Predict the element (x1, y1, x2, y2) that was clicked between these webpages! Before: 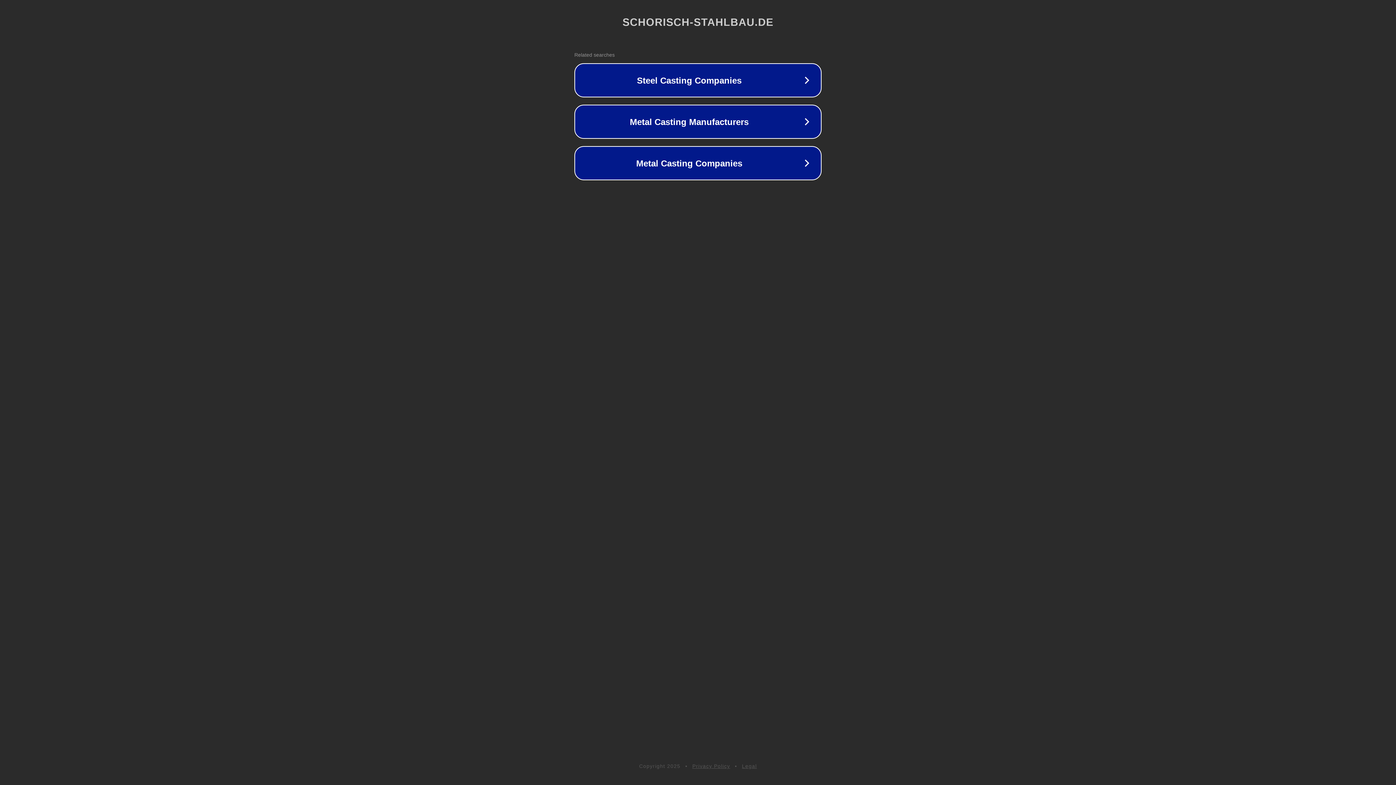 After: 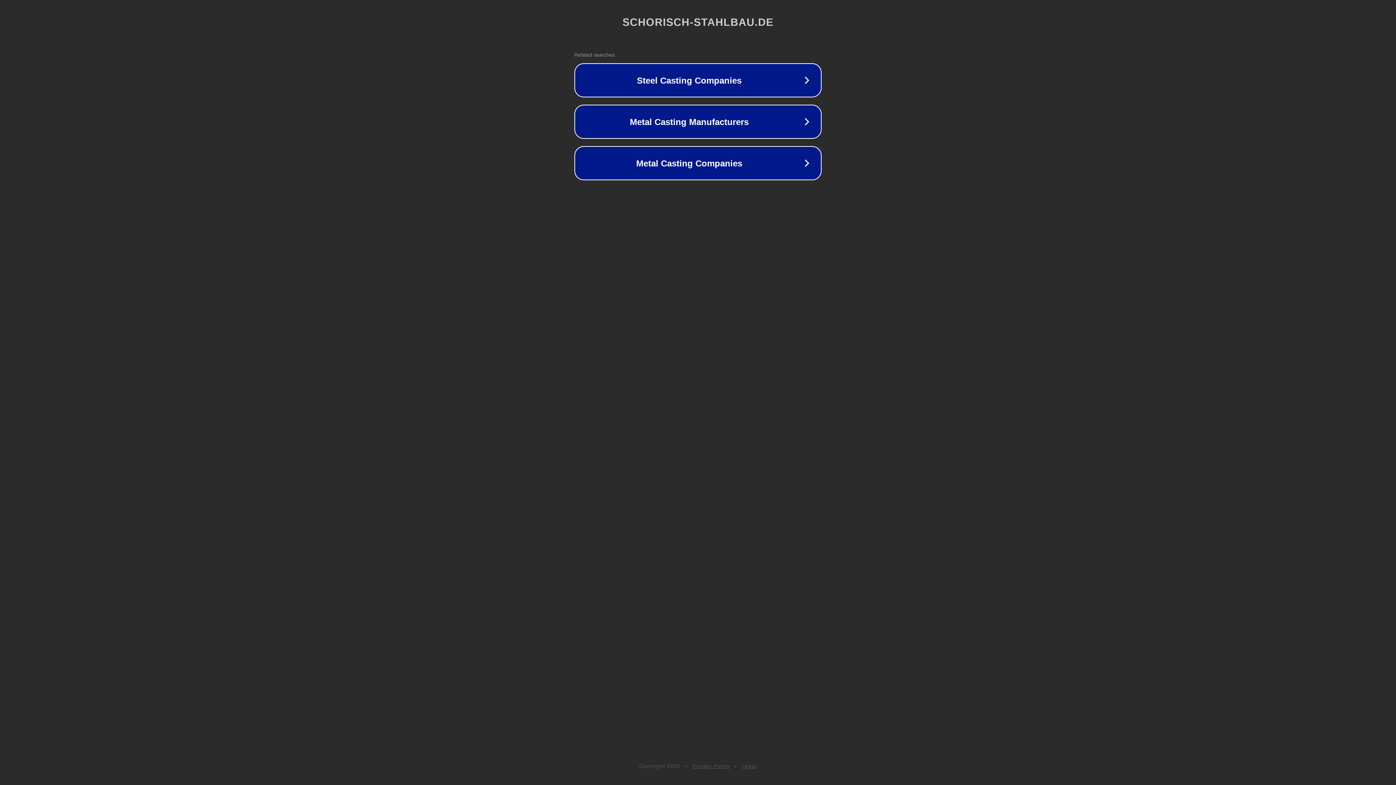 Action: label: Legal bbox: (742, 763, 757, 769)